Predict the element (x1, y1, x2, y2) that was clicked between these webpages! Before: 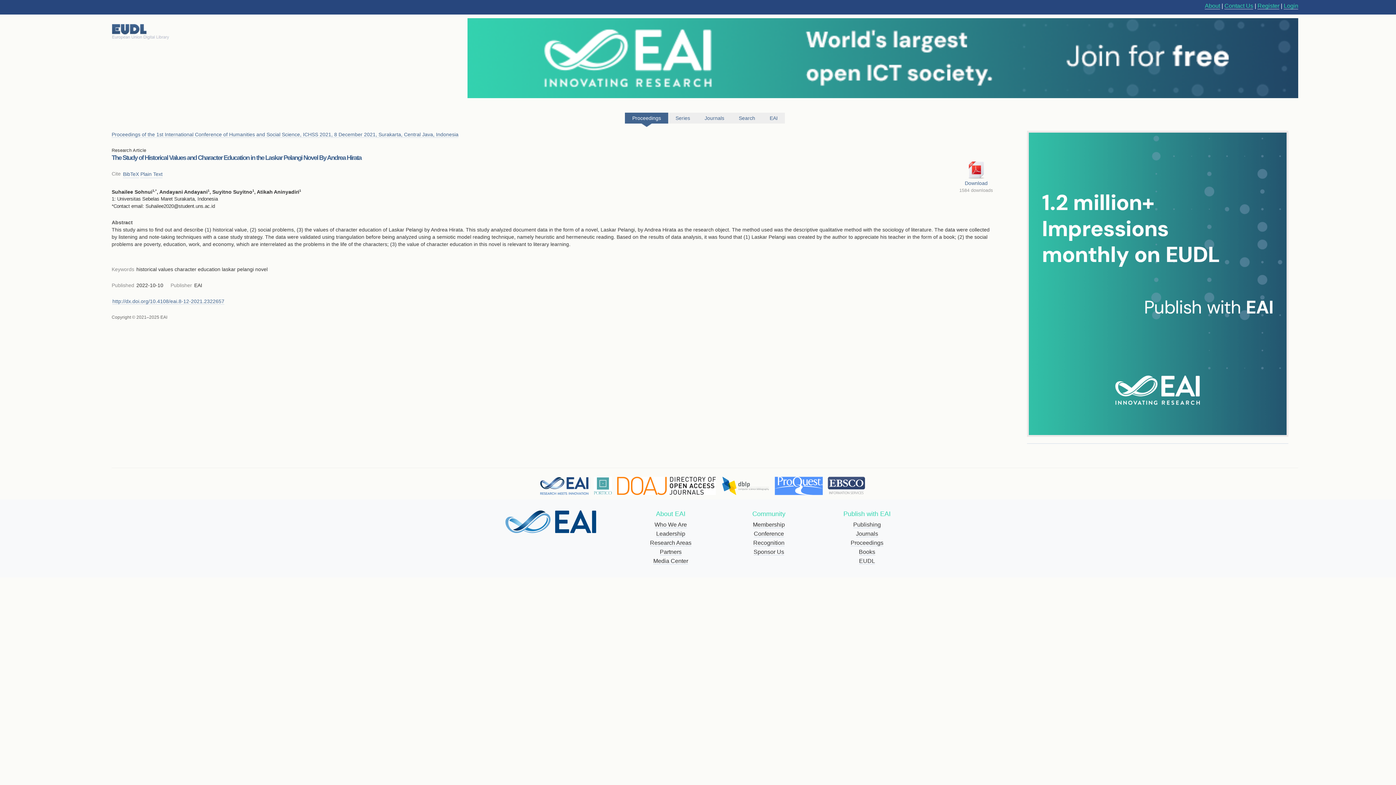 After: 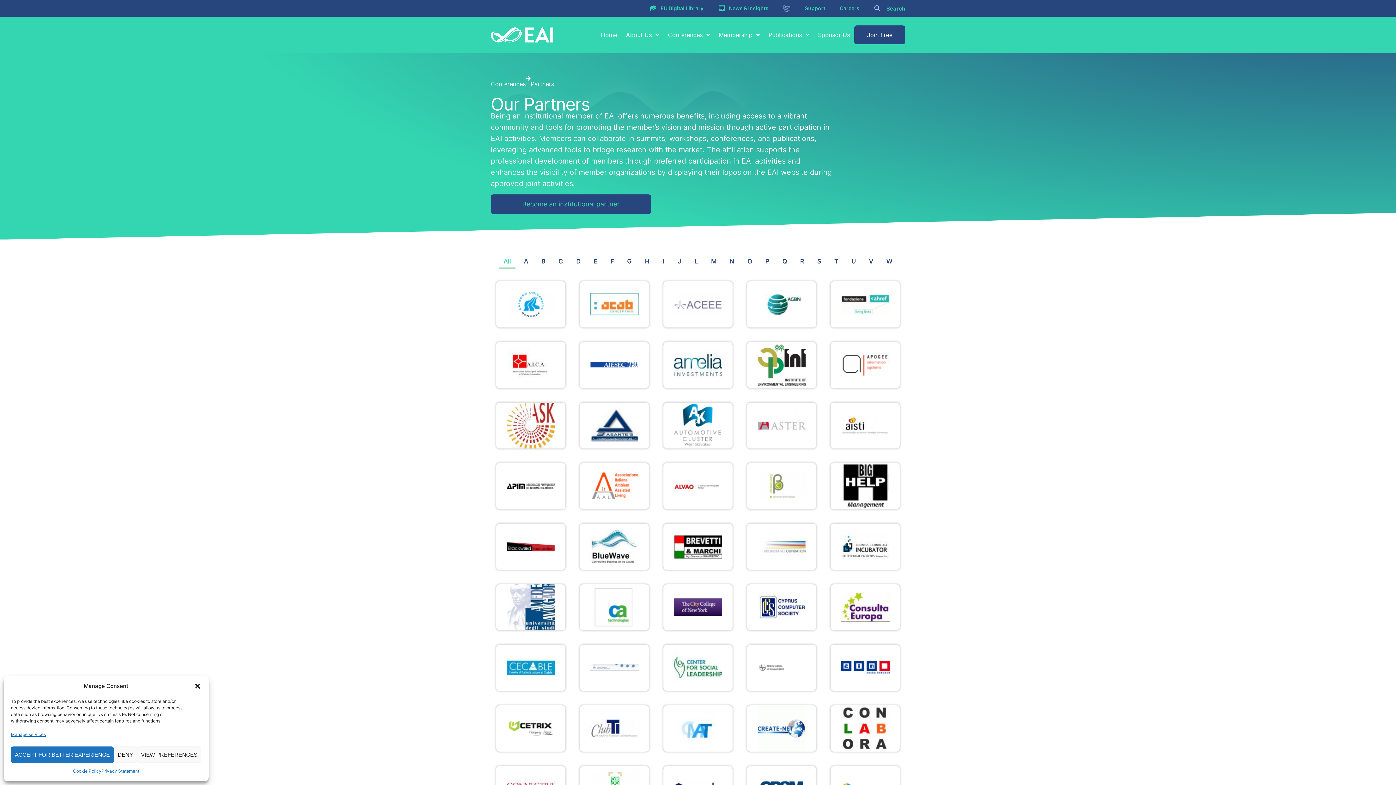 Action: label: Partners bbox: (660, 549, 681, 555)